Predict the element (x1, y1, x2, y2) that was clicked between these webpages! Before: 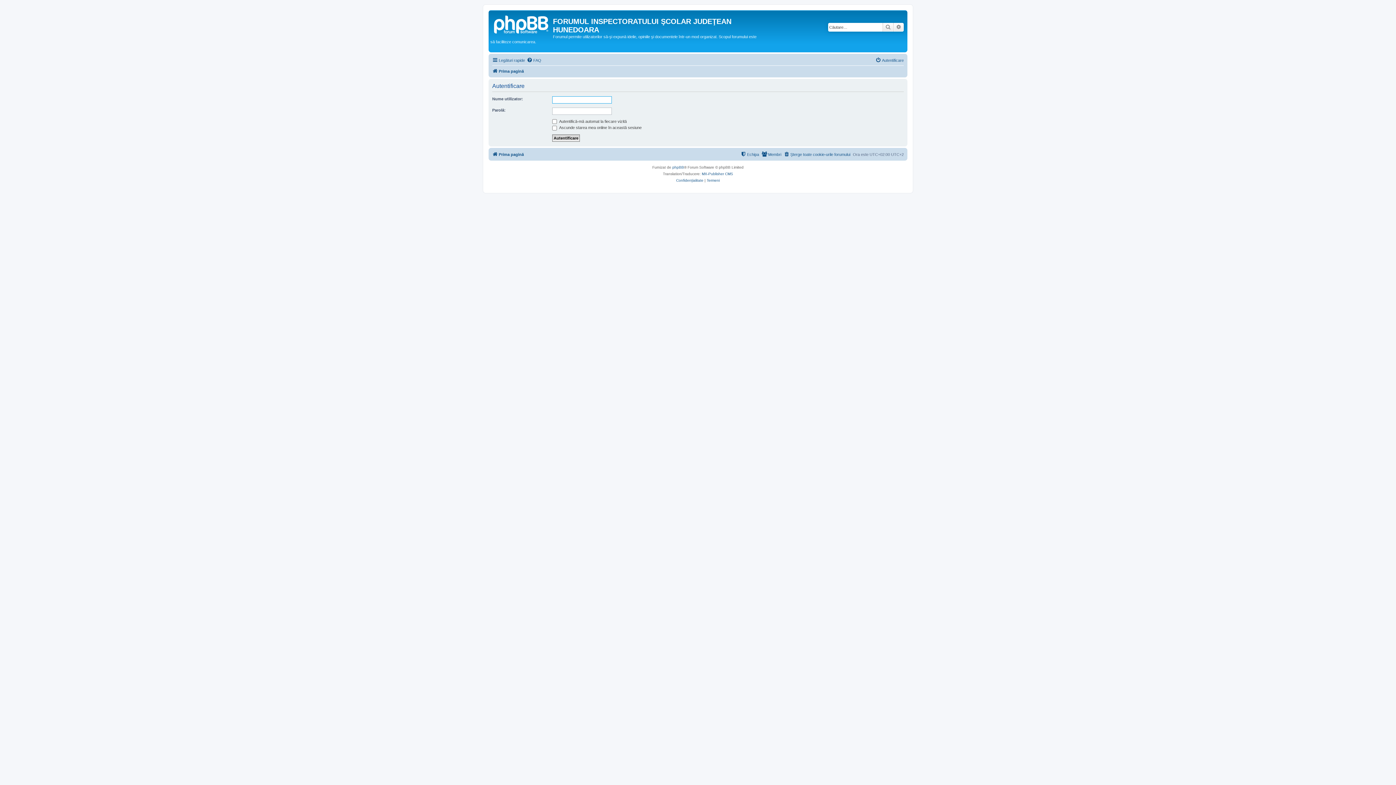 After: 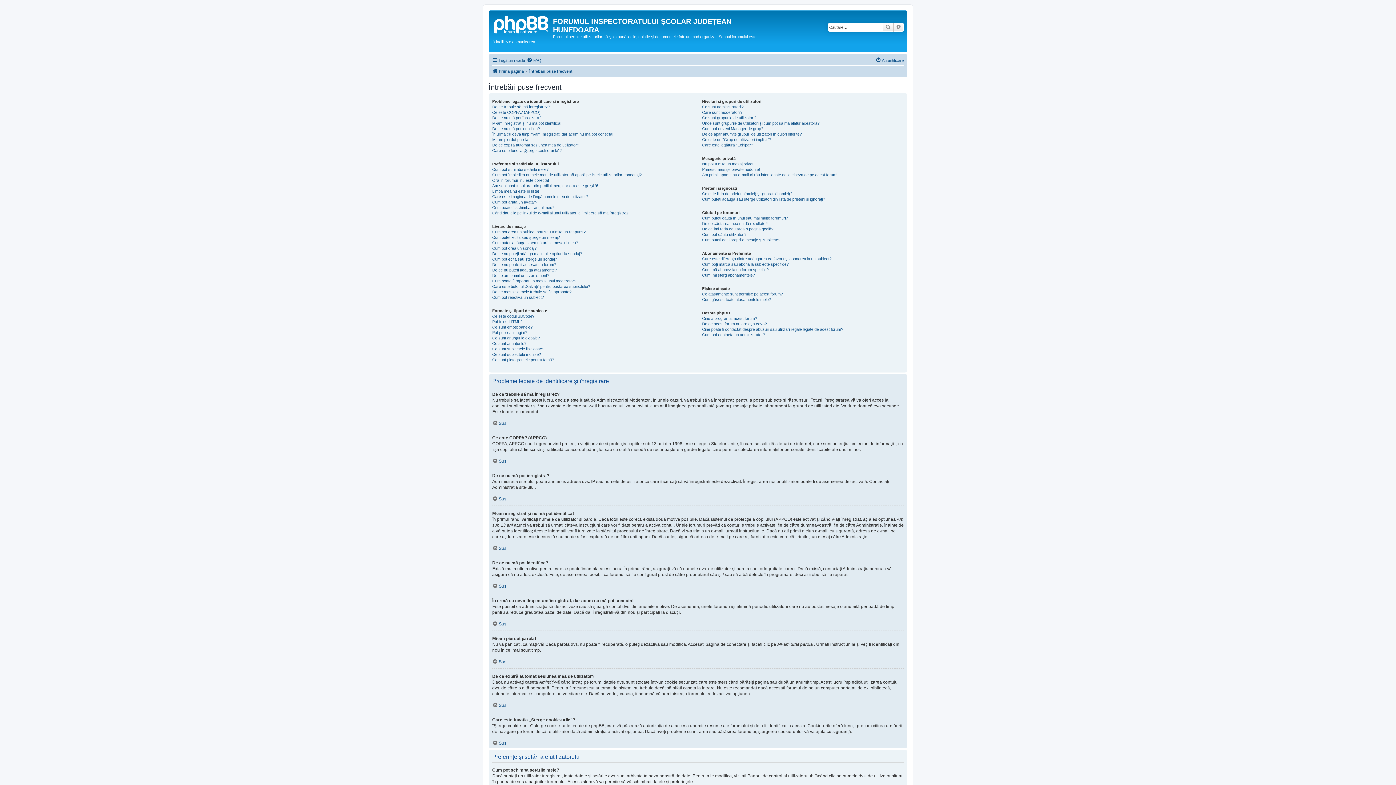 Action: bbox: (526, 55, 541, 64) label: FAQ